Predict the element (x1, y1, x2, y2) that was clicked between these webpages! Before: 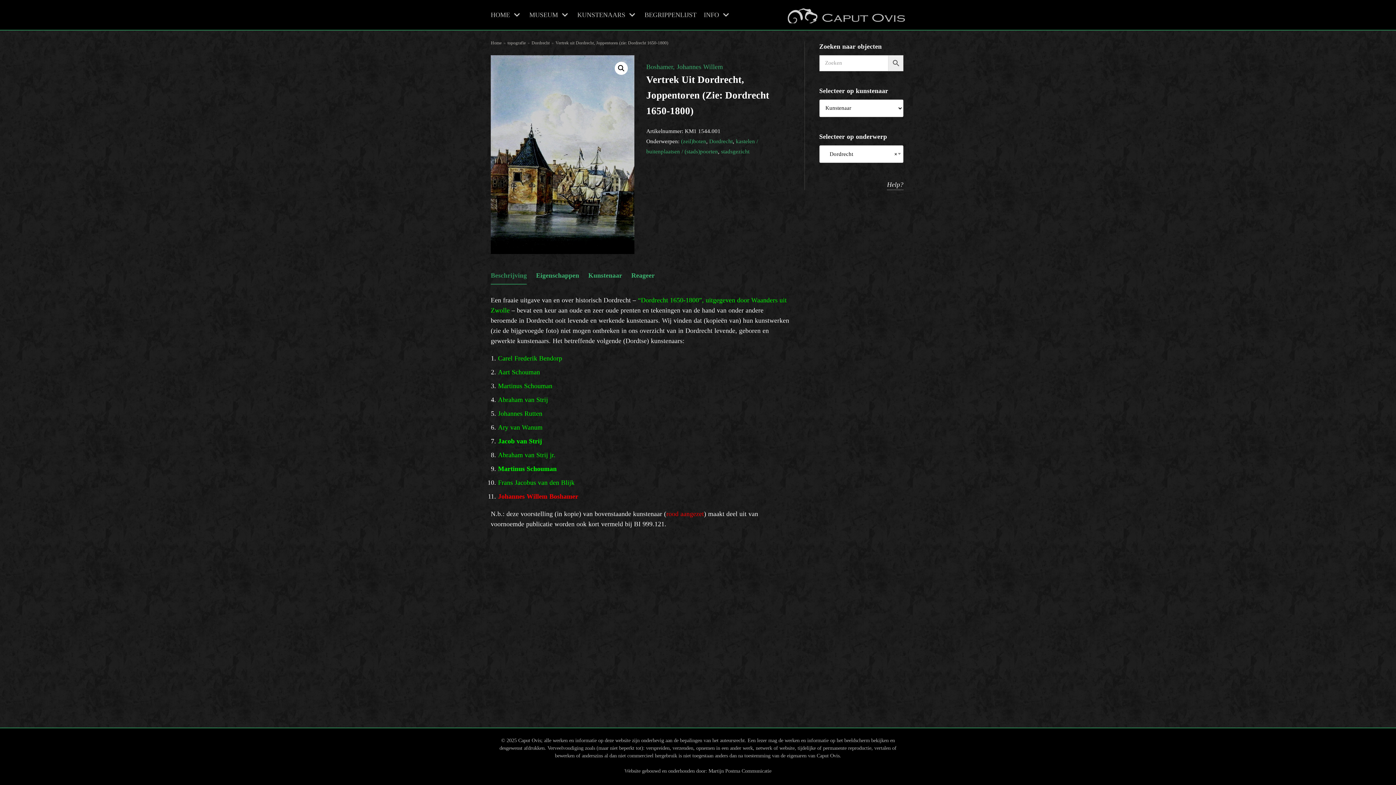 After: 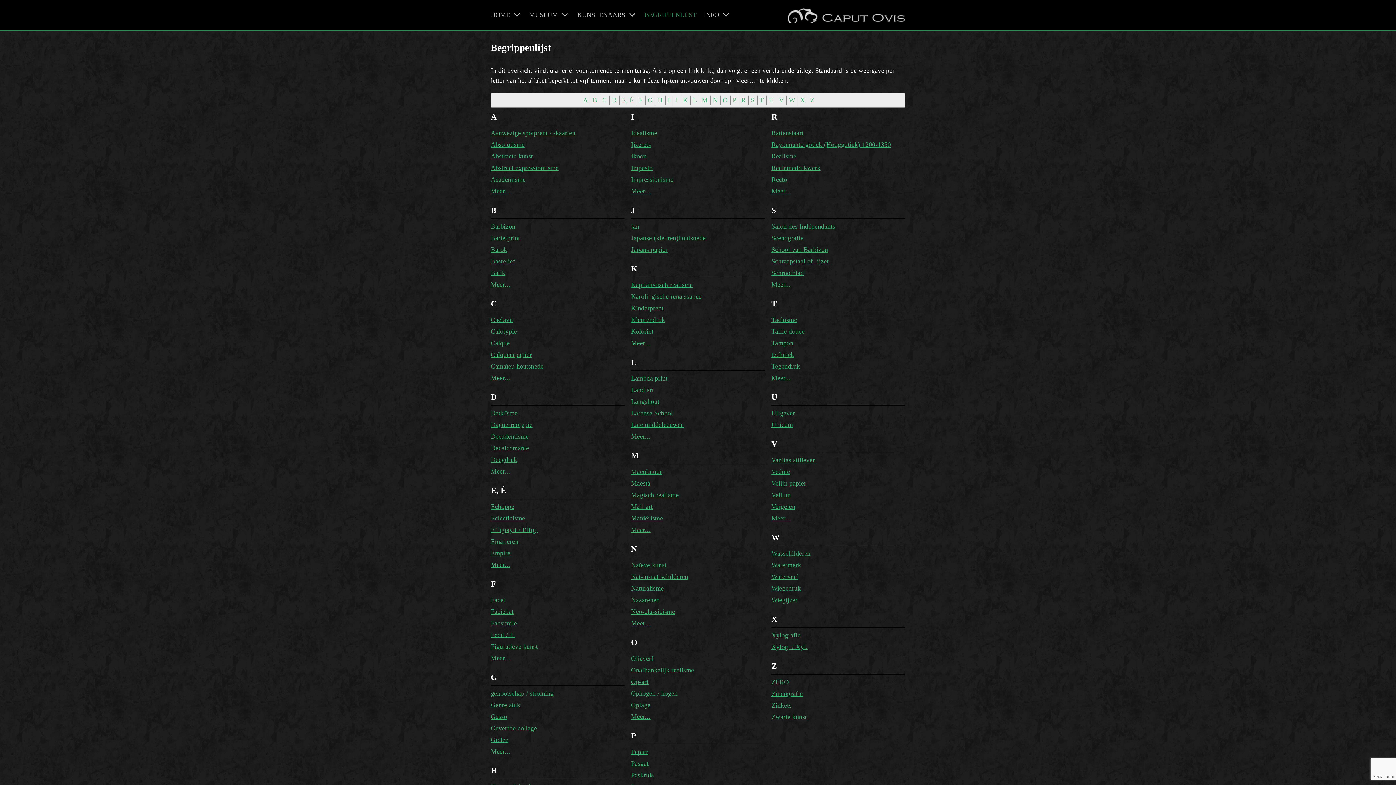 Action: bbox: (644, 9, 696, 19) label: BEGRIPPENLIJST